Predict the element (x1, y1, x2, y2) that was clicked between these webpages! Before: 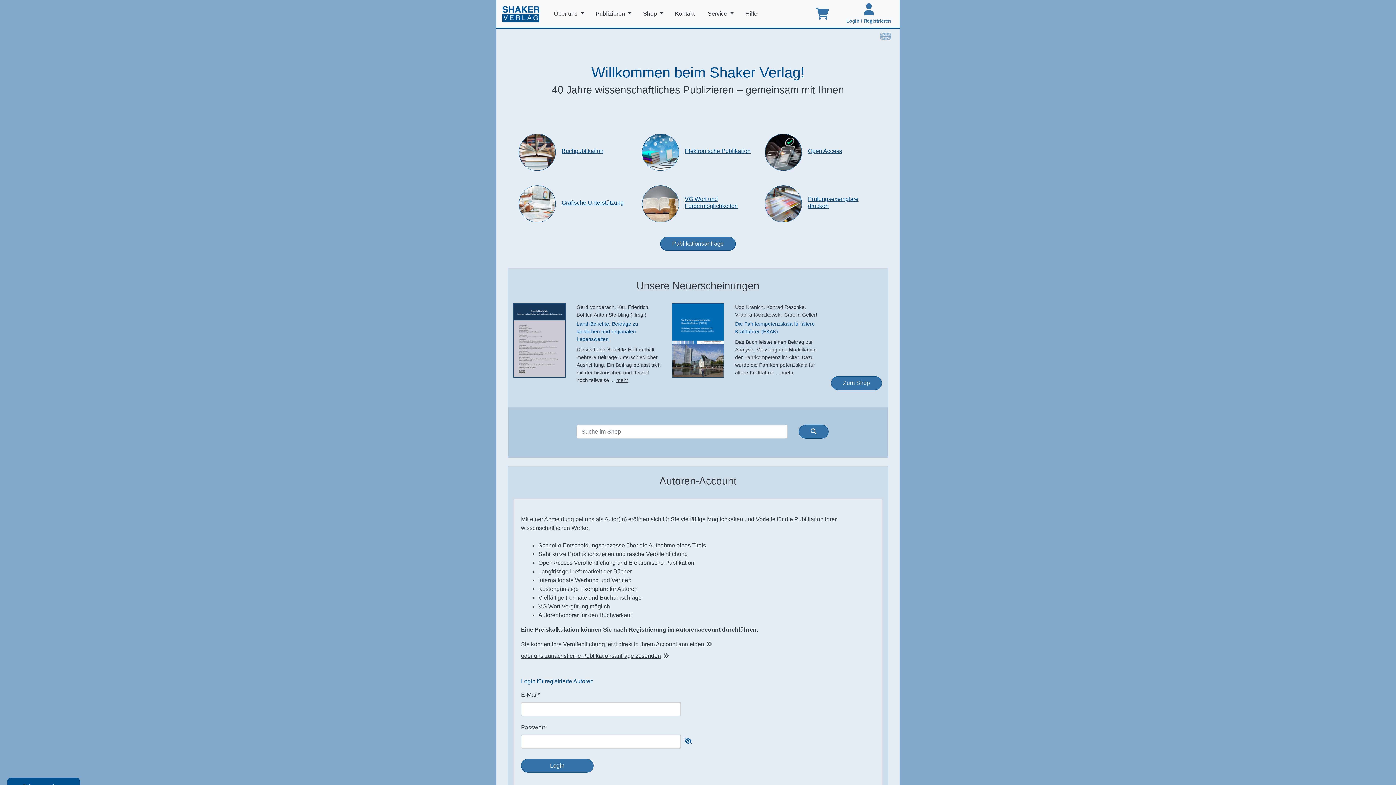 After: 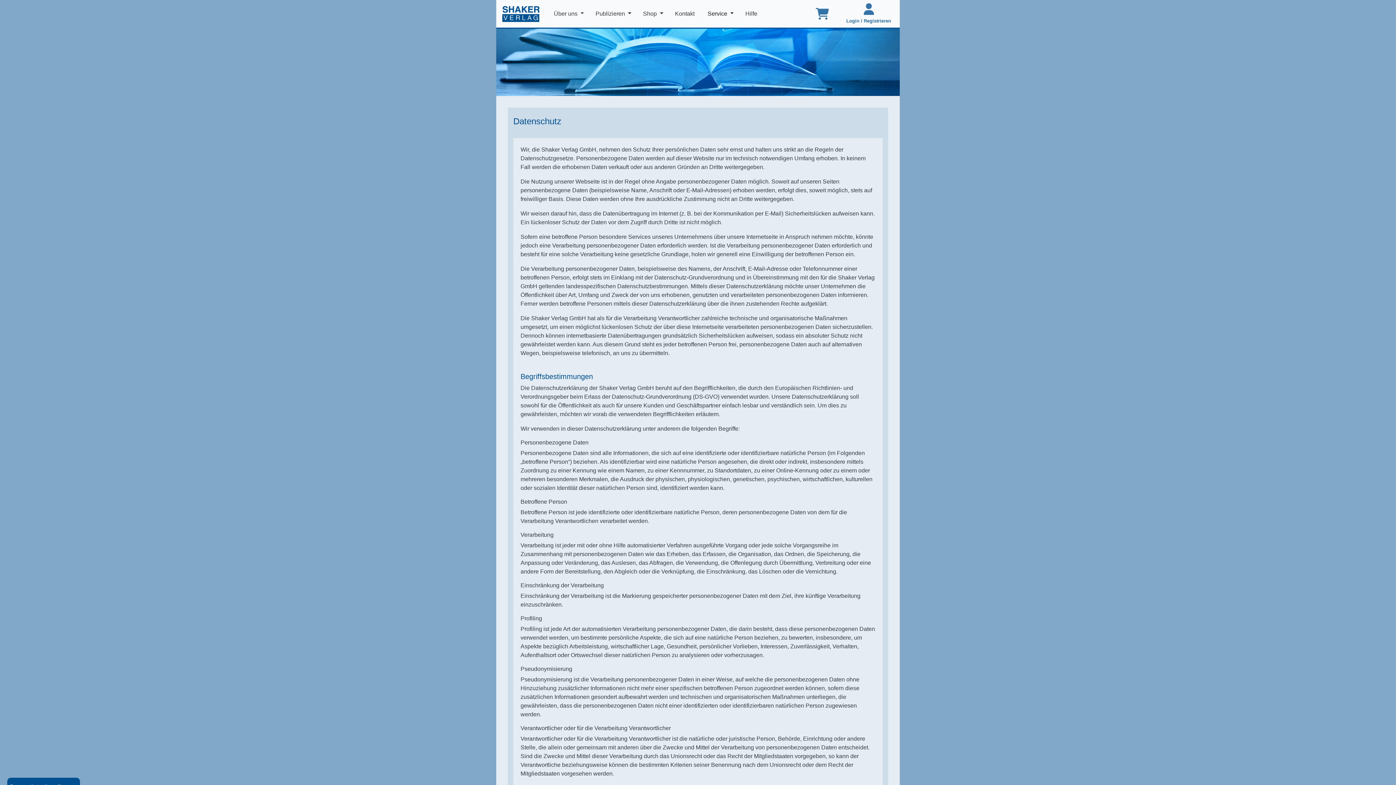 Action: bbox: (704, 6, 736, 21) label: Service 